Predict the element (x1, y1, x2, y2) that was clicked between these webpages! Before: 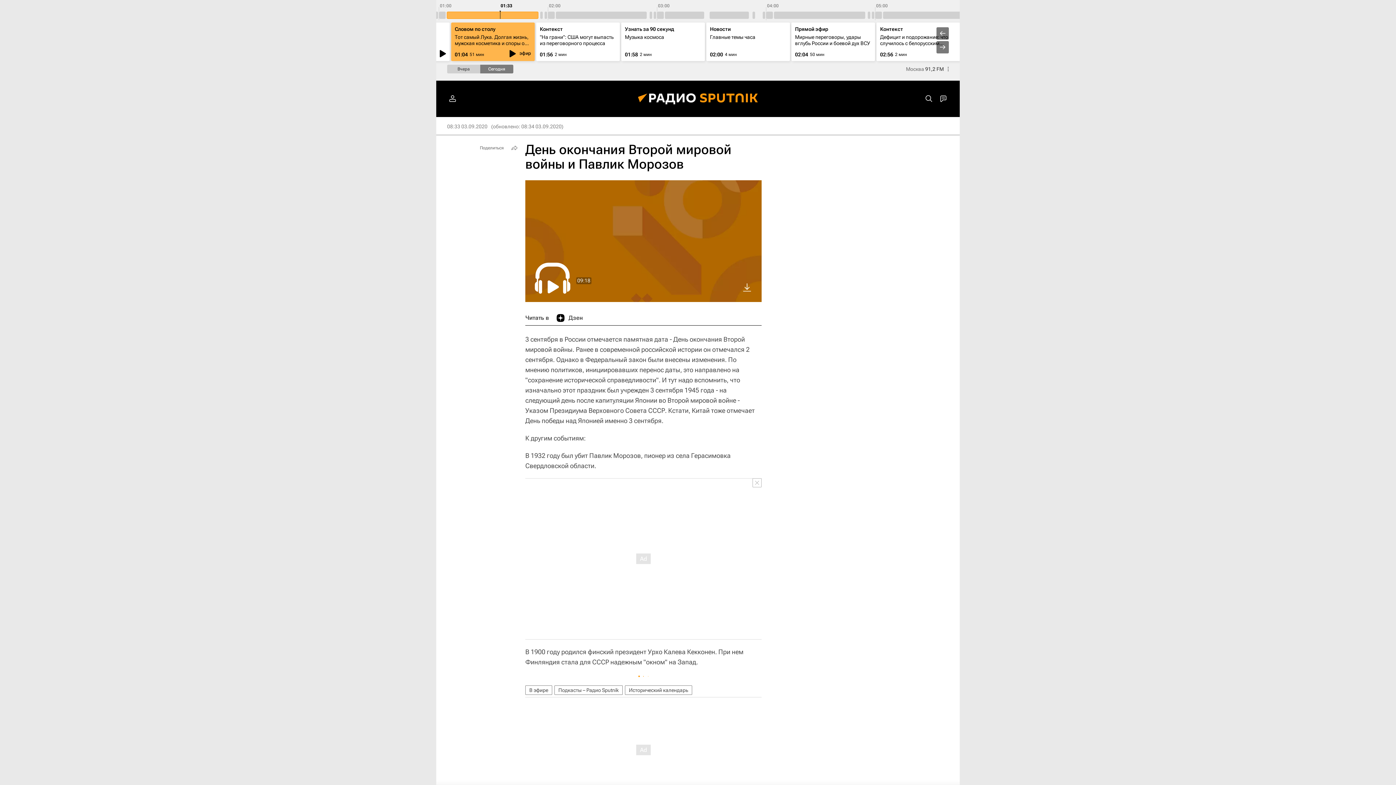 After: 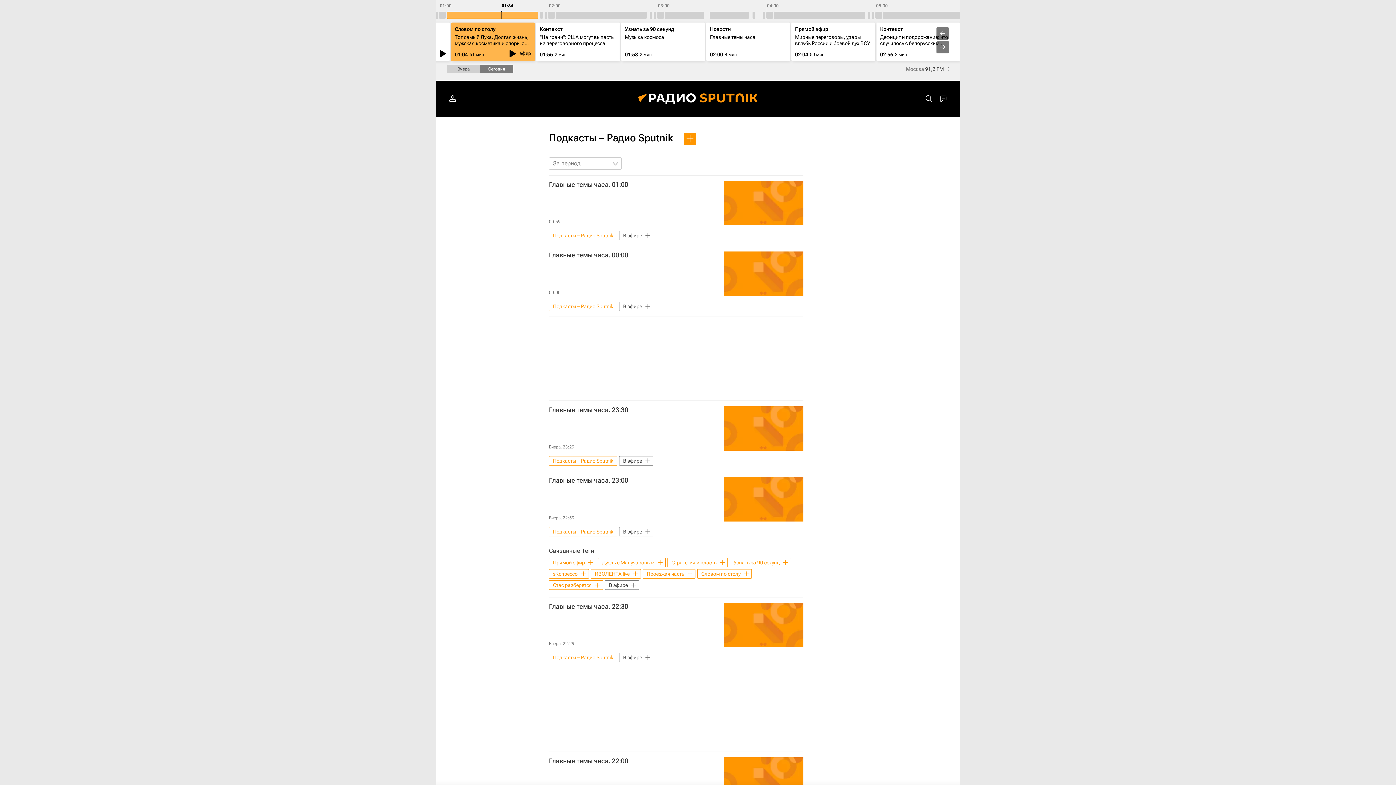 Action: bbox: (554, 685, 622, 695) label: Подкасты – Радио Sputnik